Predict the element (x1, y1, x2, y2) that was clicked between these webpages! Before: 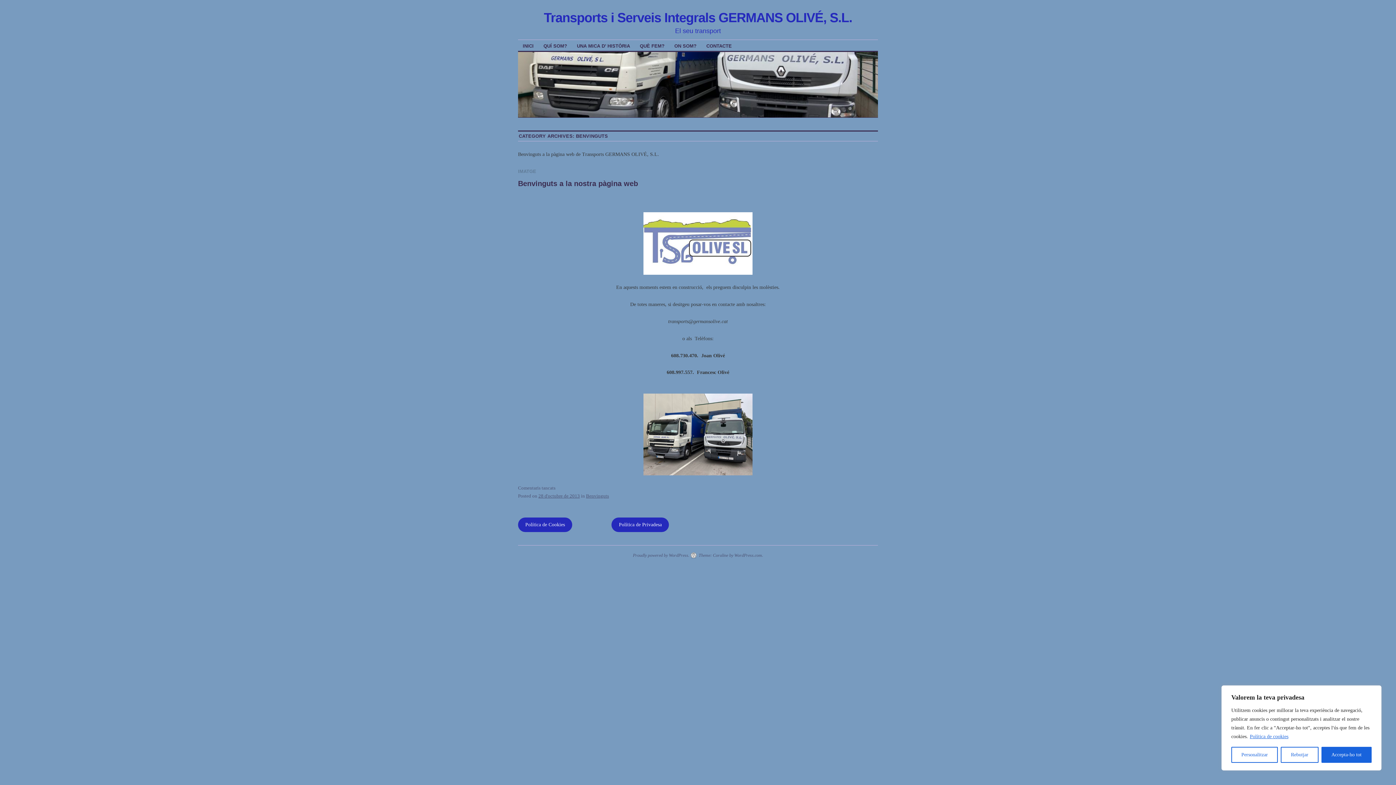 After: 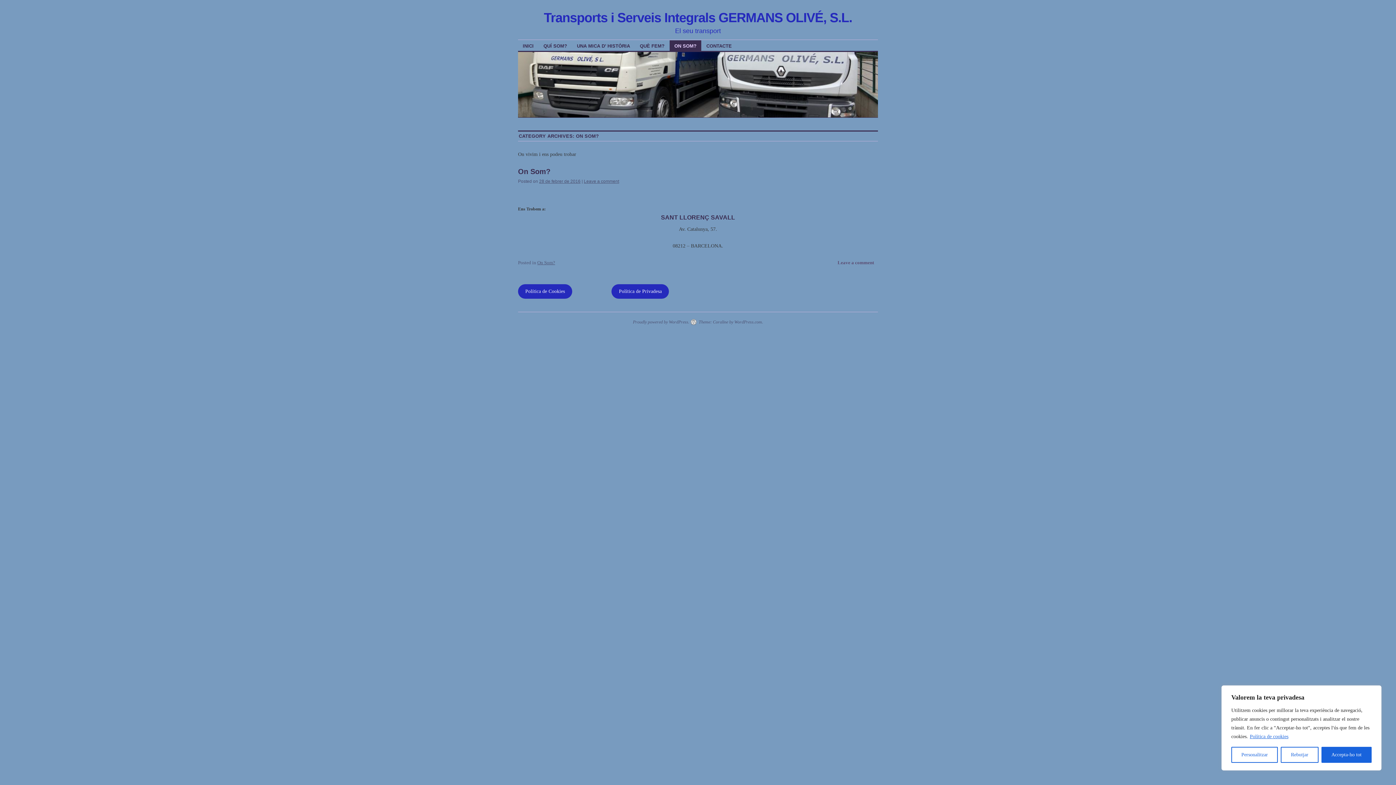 Action: bbox: (669, 40, 701, 51) label: ON SOM?